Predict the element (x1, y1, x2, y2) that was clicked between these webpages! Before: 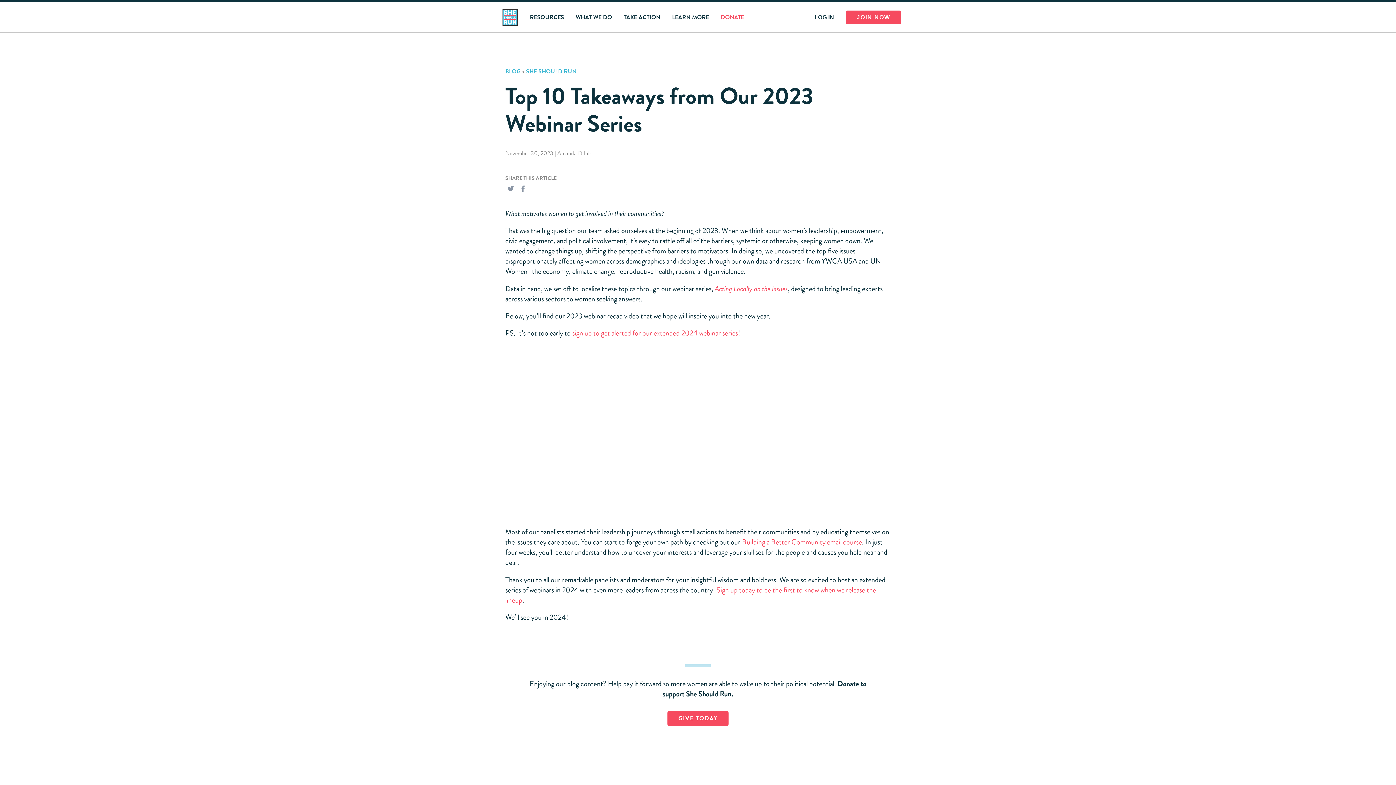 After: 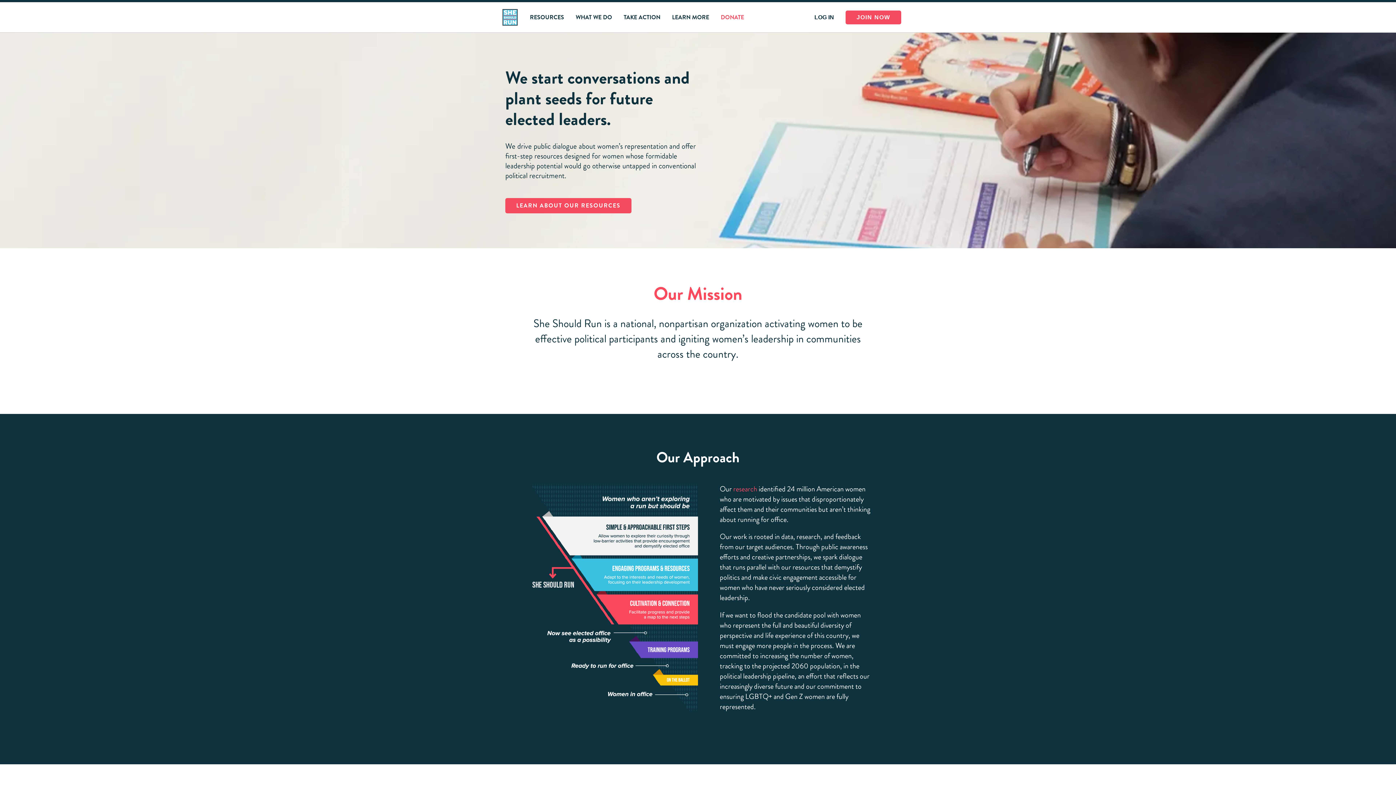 Action: label: WHAT WE DO bbox: (575, 1, 612, 32)